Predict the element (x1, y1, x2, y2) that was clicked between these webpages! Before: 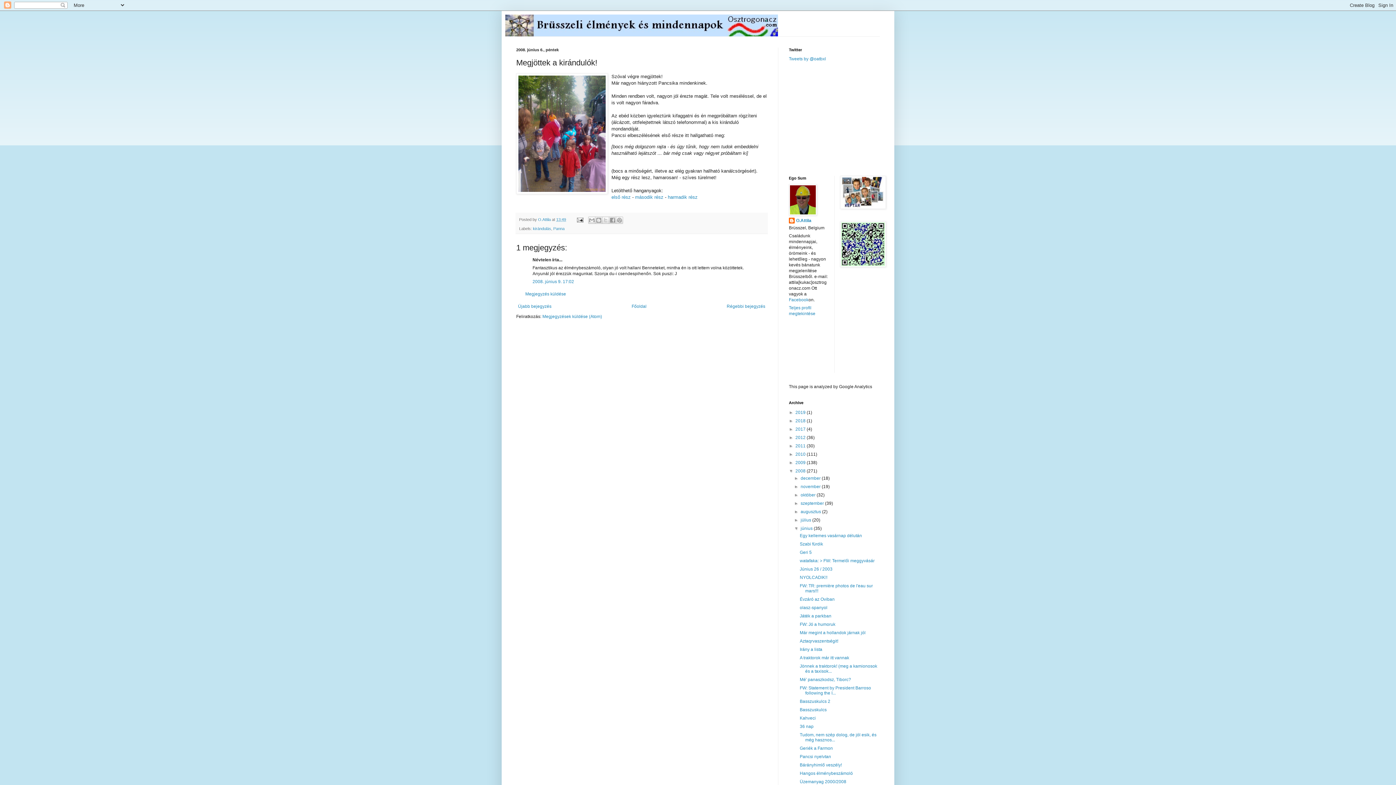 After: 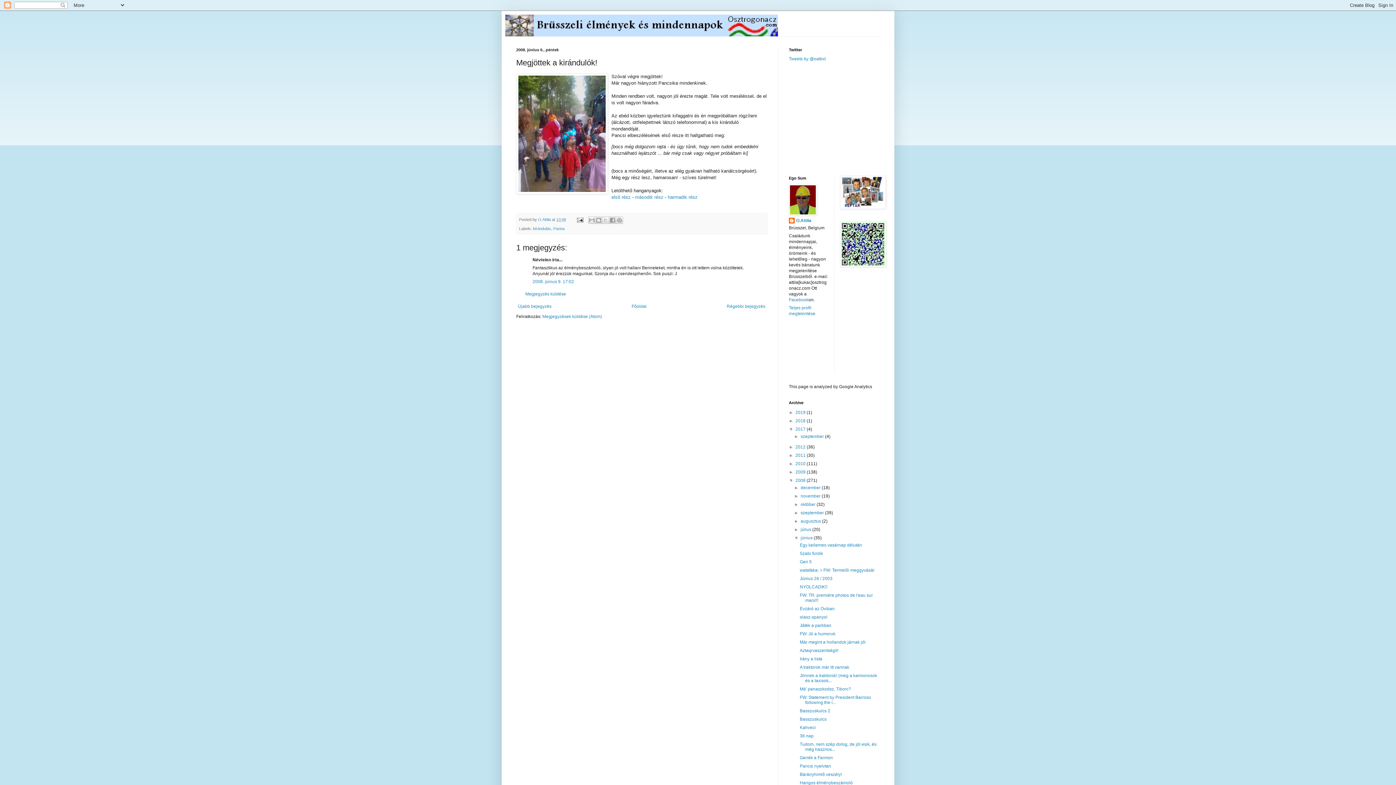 Action: label: ►   bbox: (789, 426, 795, 432)